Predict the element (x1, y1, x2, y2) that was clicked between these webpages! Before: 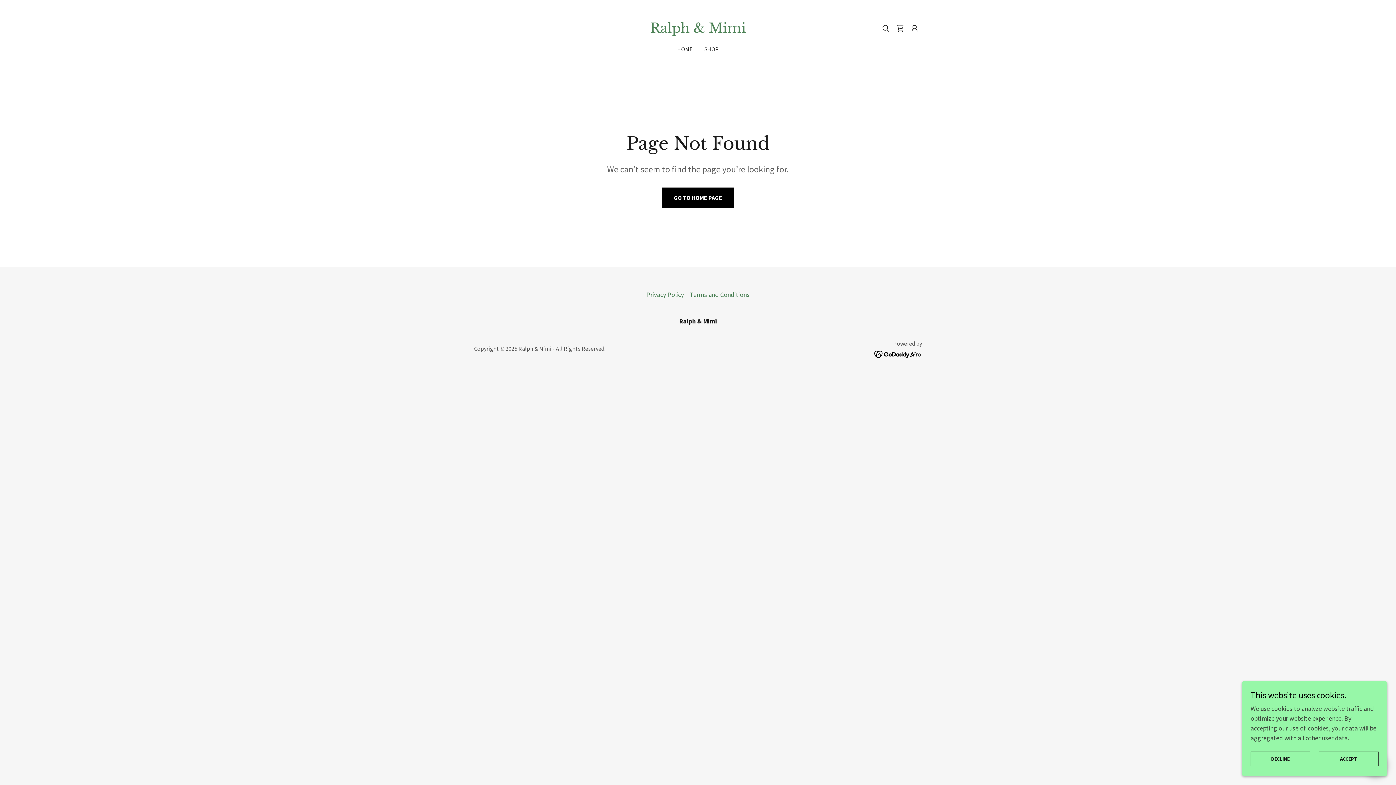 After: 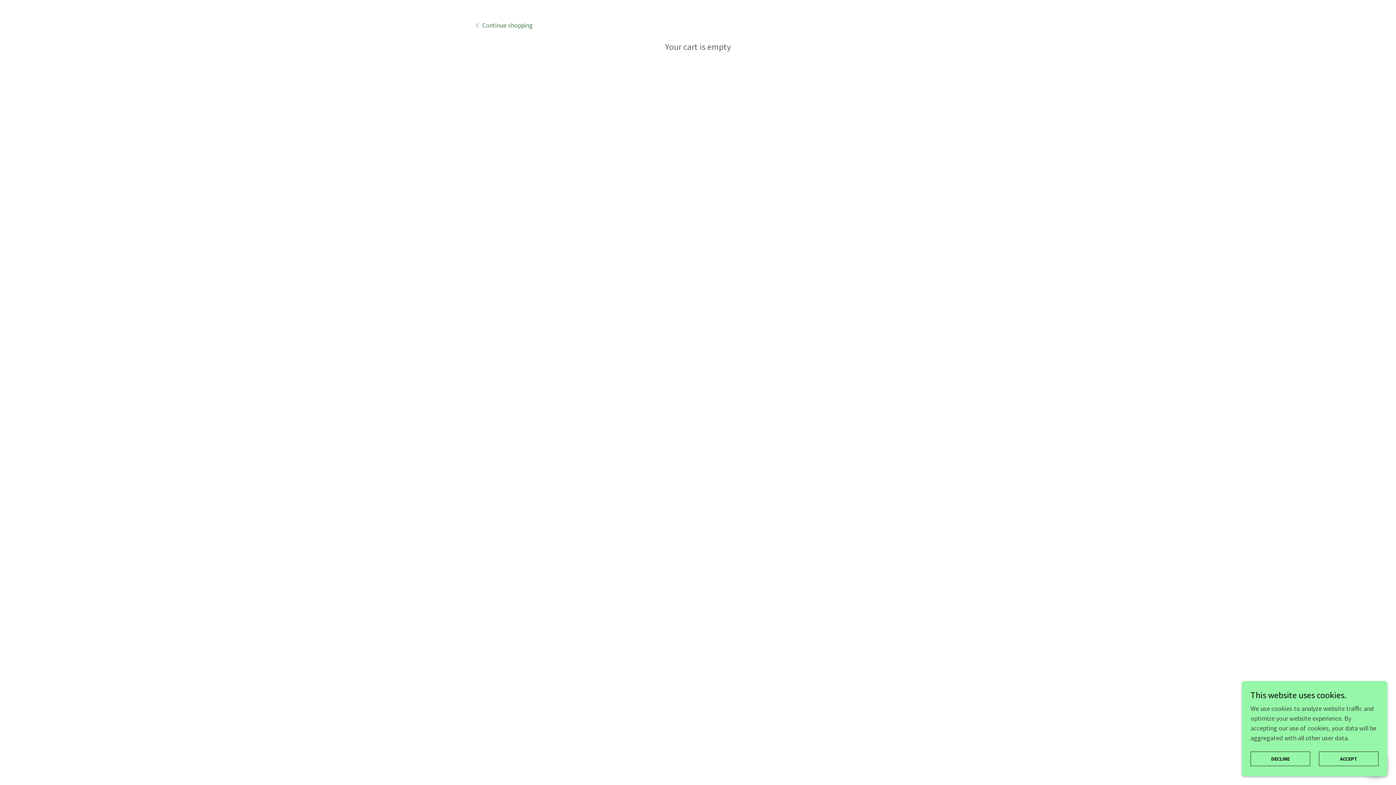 Action: bbox: (893, 20, 907, 35) label: Shopping Cart Icon